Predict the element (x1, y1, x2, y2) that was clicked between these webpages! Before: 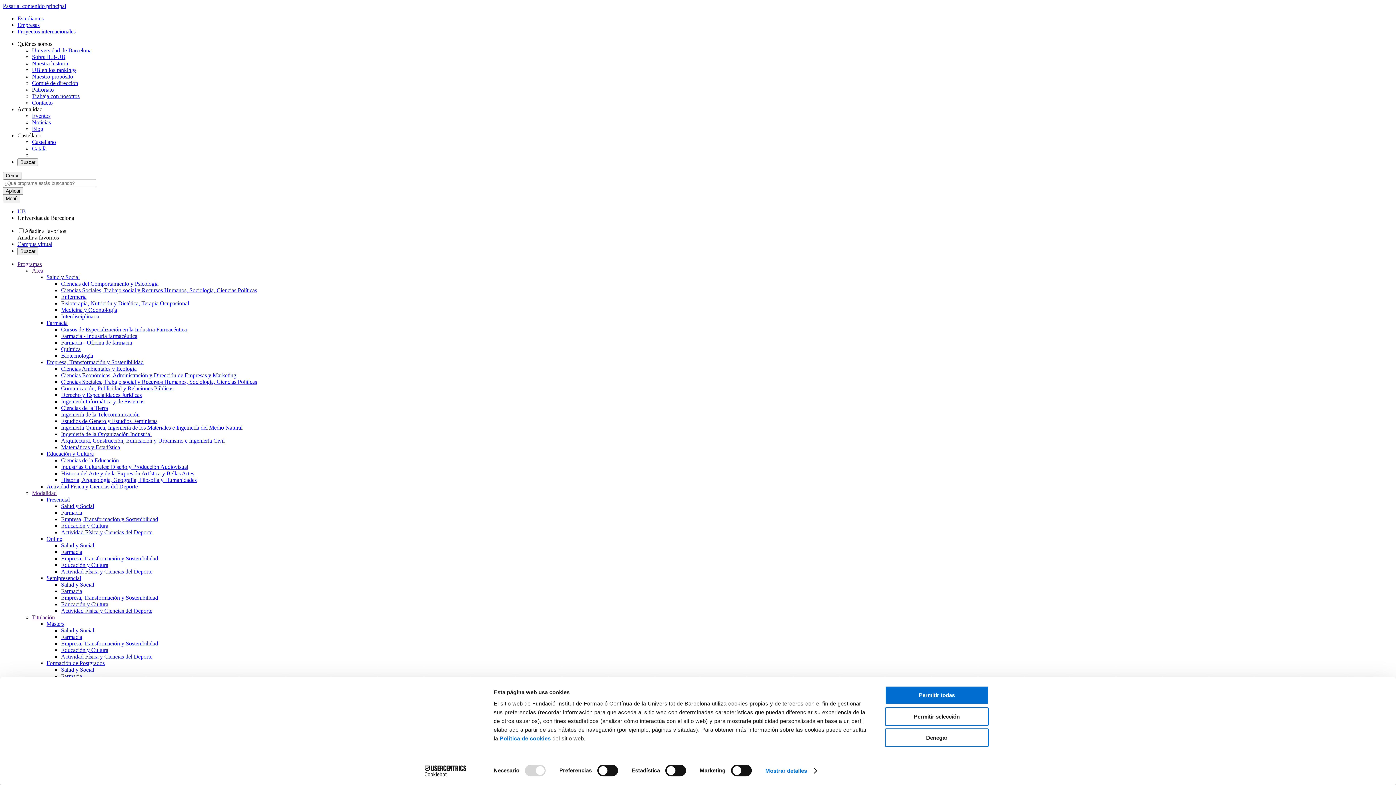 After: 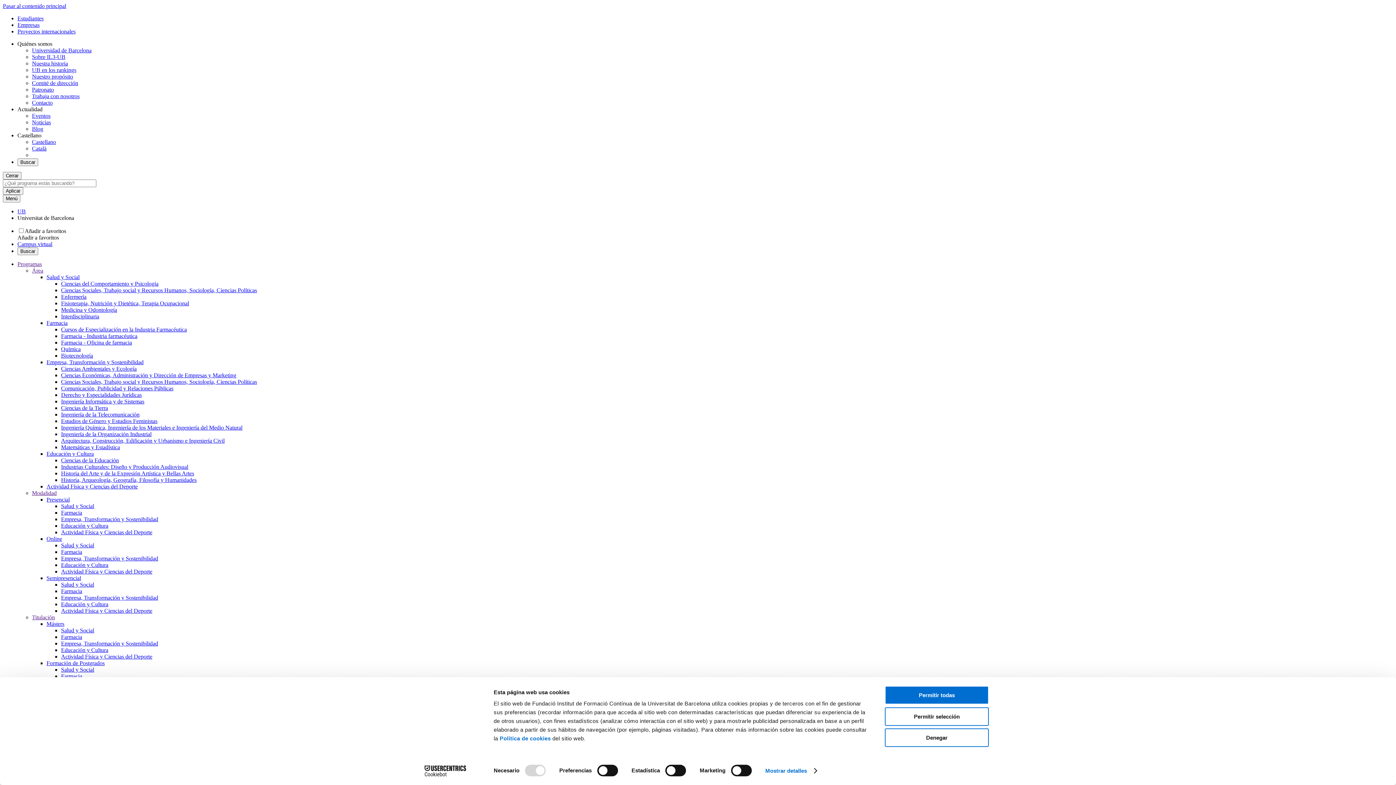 Action: bbox: (61, 470, 194, 476) label: Historia del Arte y de la Expresión Artística y Bellas Artes